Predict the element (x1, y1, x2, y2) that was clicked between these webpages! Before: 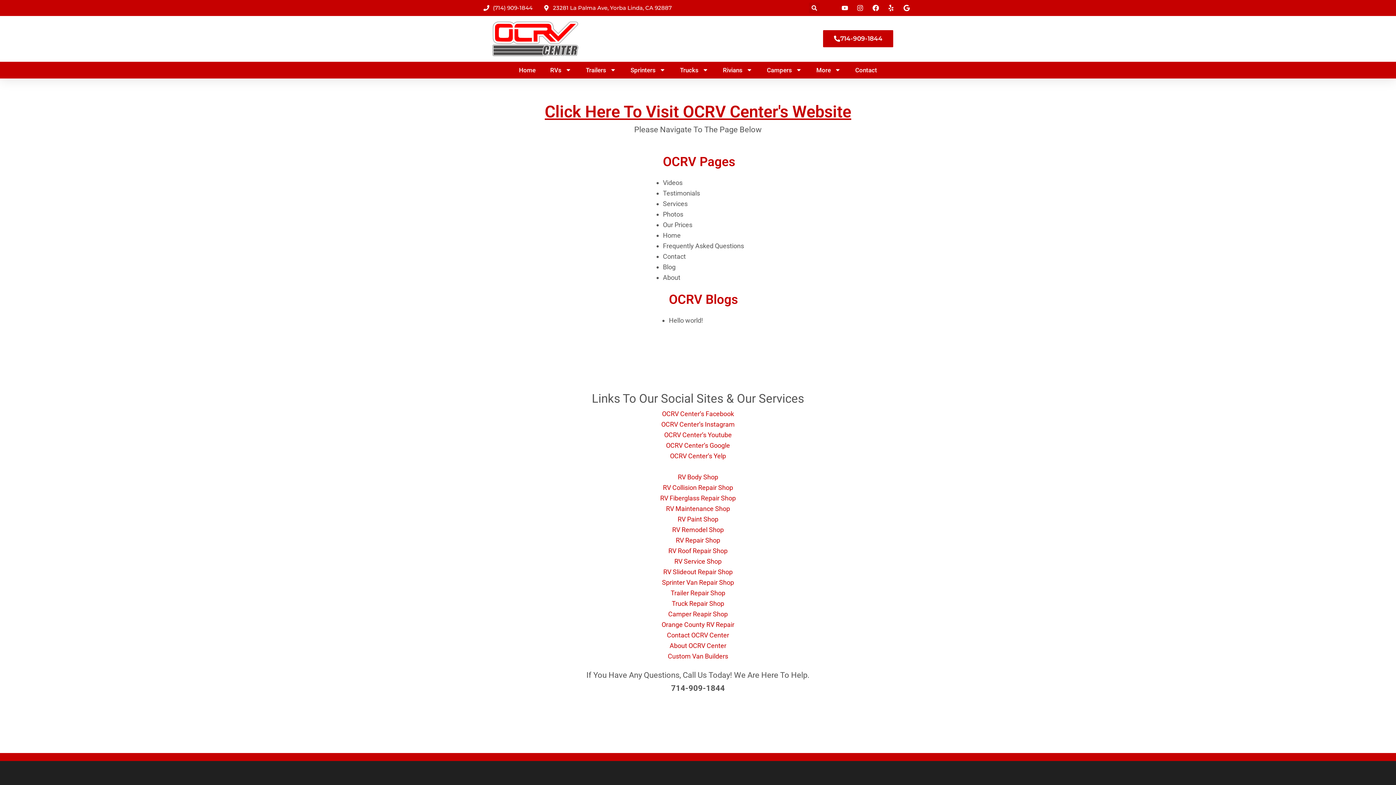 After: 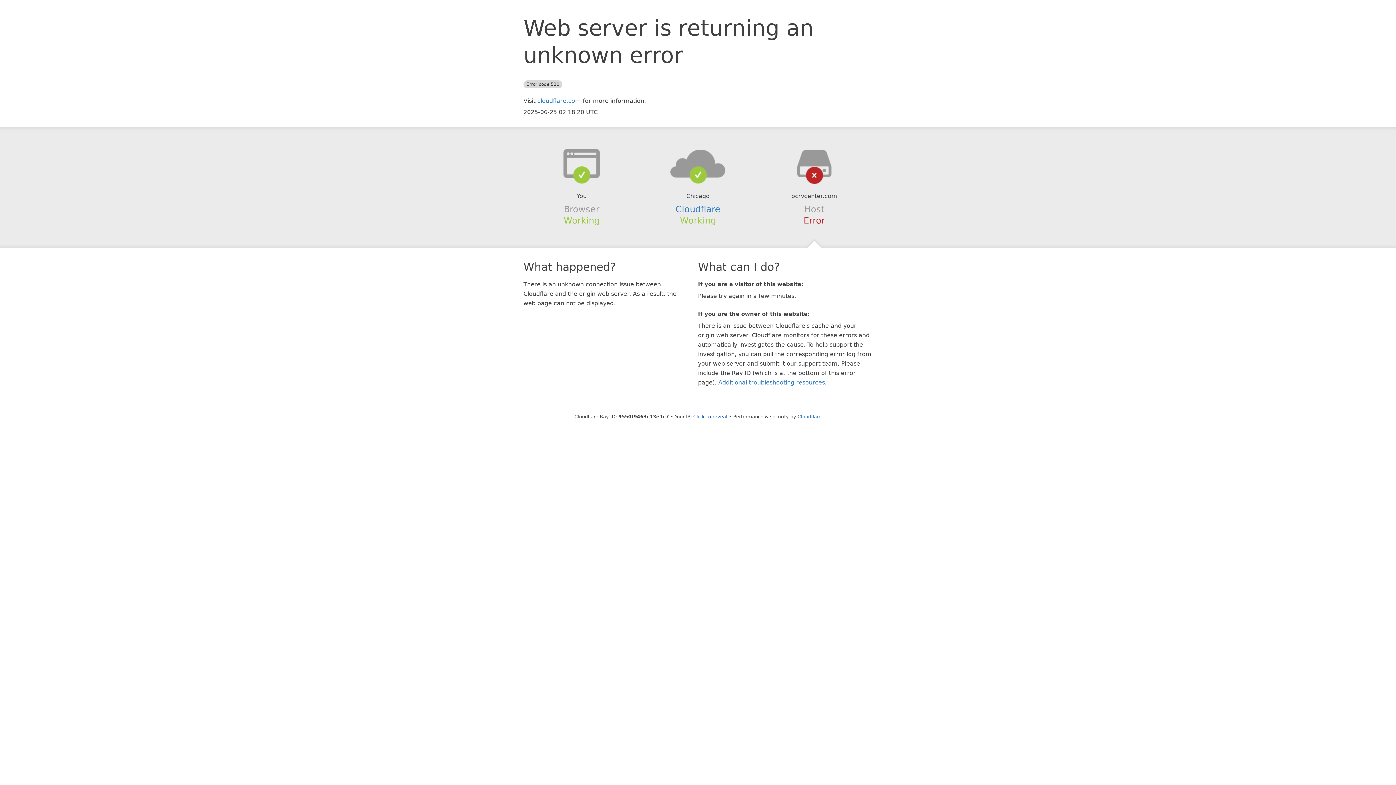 Action: bbox: (670, 589, 725, 597) label: Trailer Repair Shop